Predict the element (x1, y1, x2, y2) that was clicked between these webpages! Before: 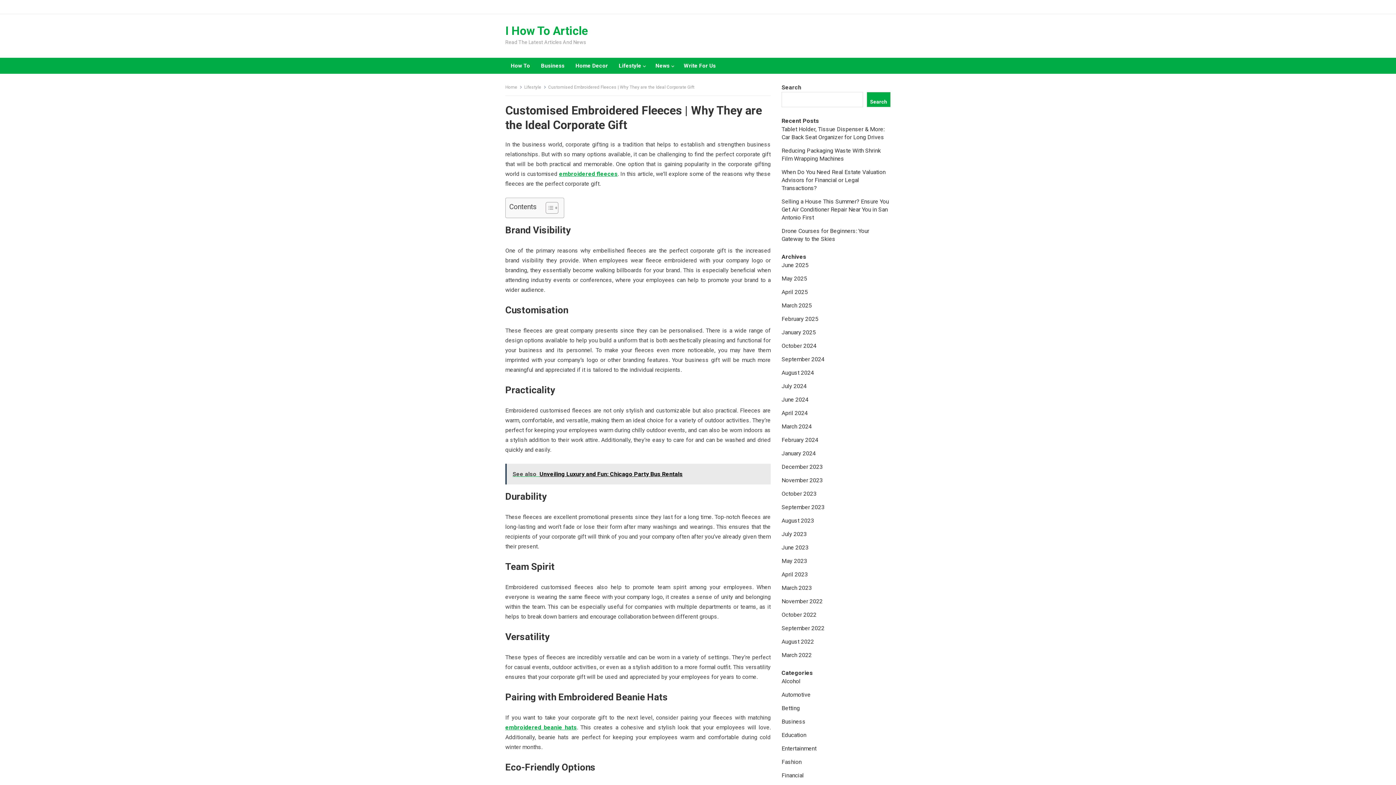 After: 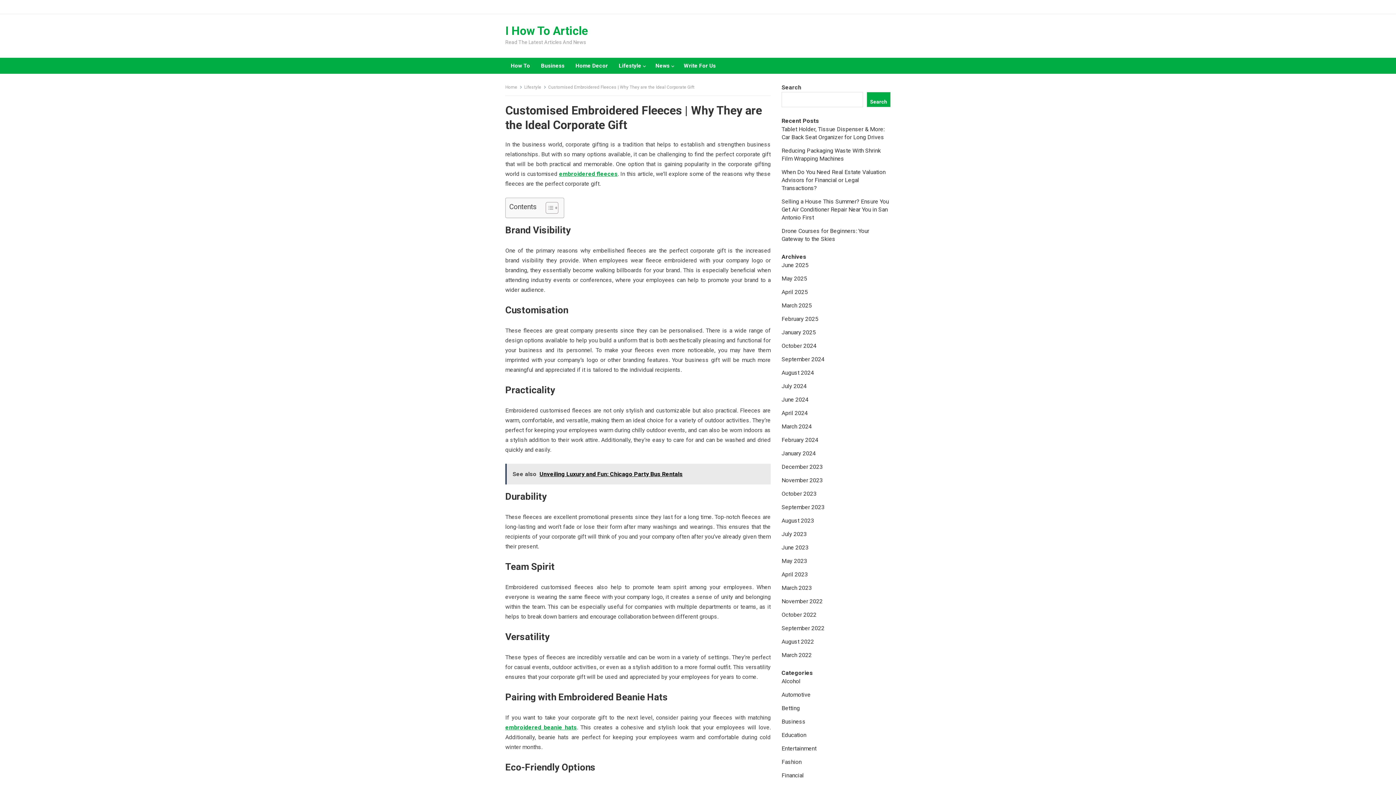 Action: bbox: (505, 464, 770, 484) label: See also  Unveiling Luxury and Fun: Chicago Party Bus Rentals